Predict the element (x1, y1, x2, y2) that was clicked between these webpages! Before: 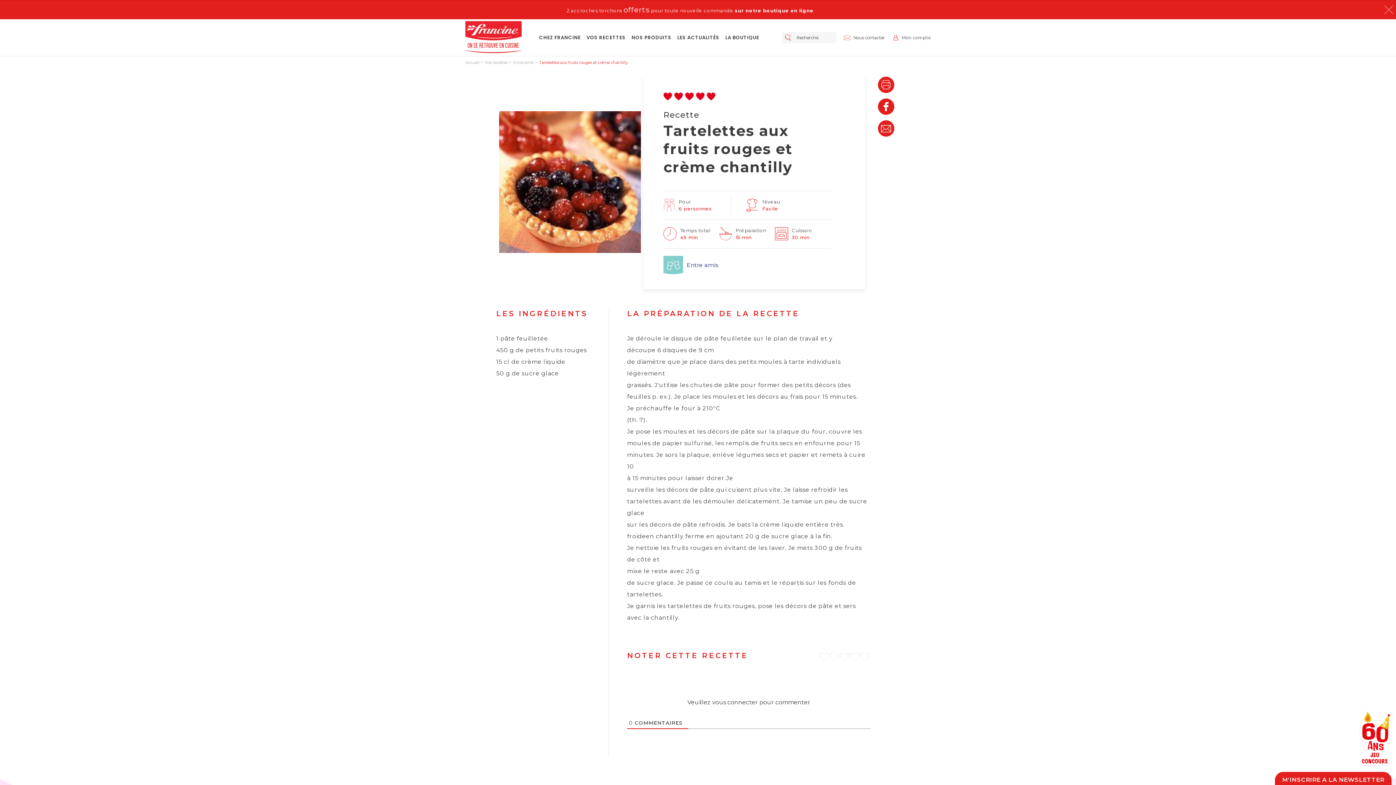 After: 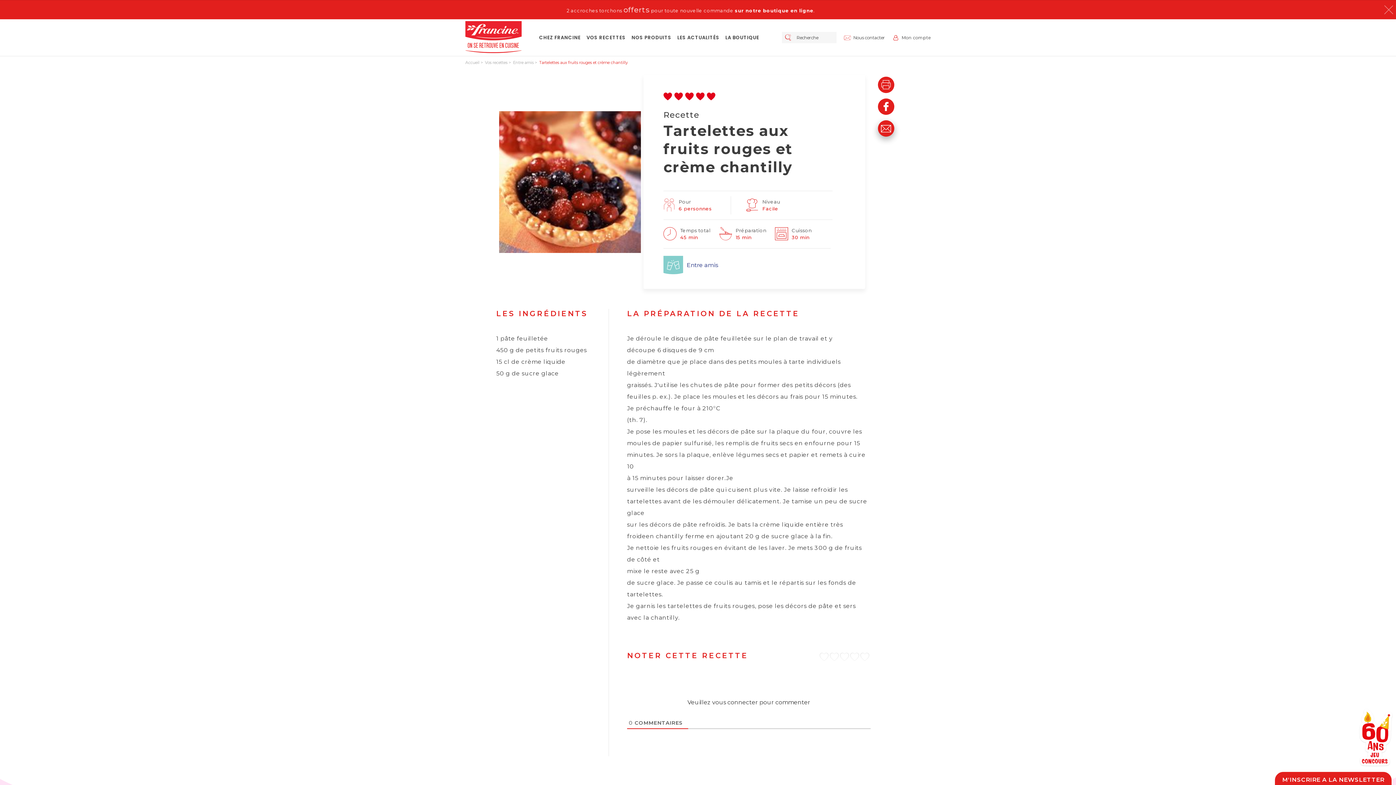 Action: bbox: (878, 120, 894, 136)